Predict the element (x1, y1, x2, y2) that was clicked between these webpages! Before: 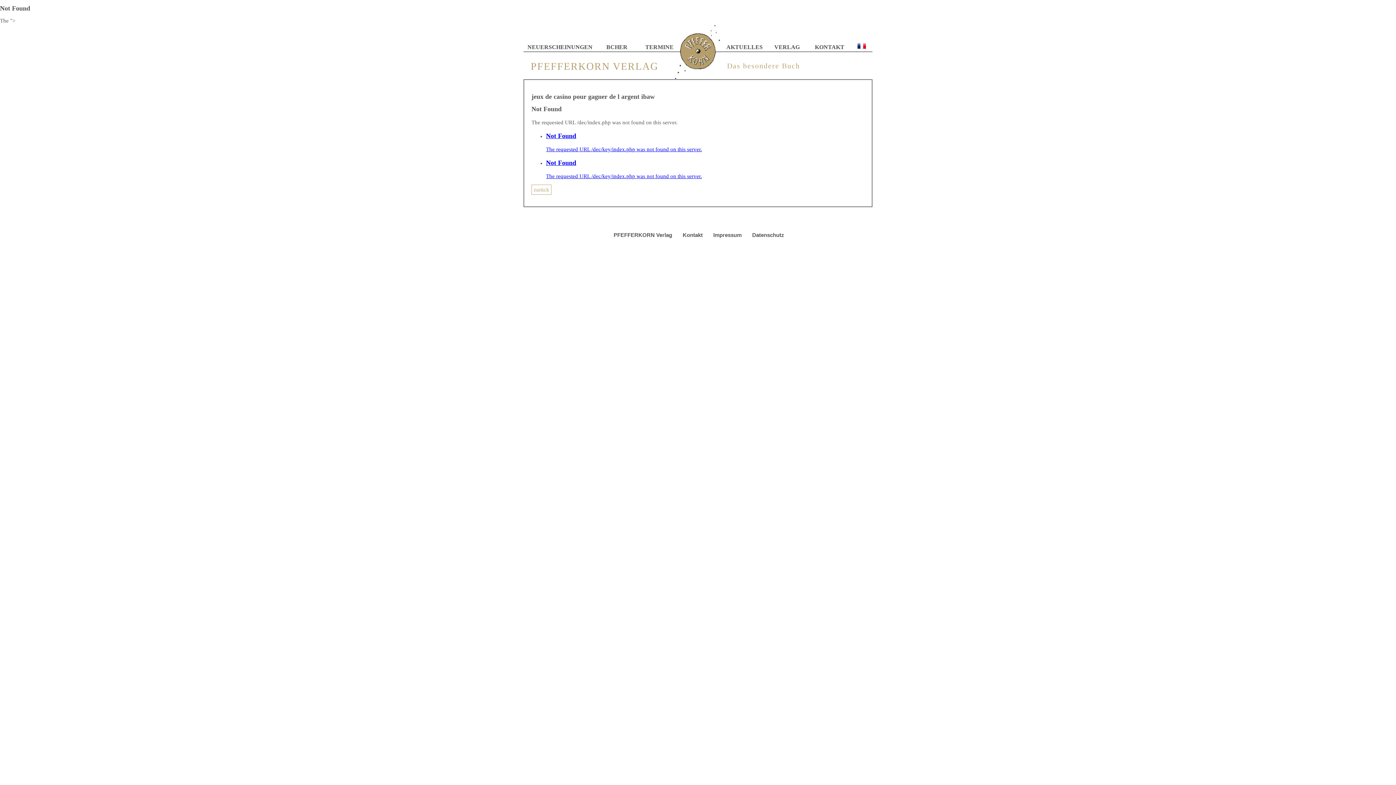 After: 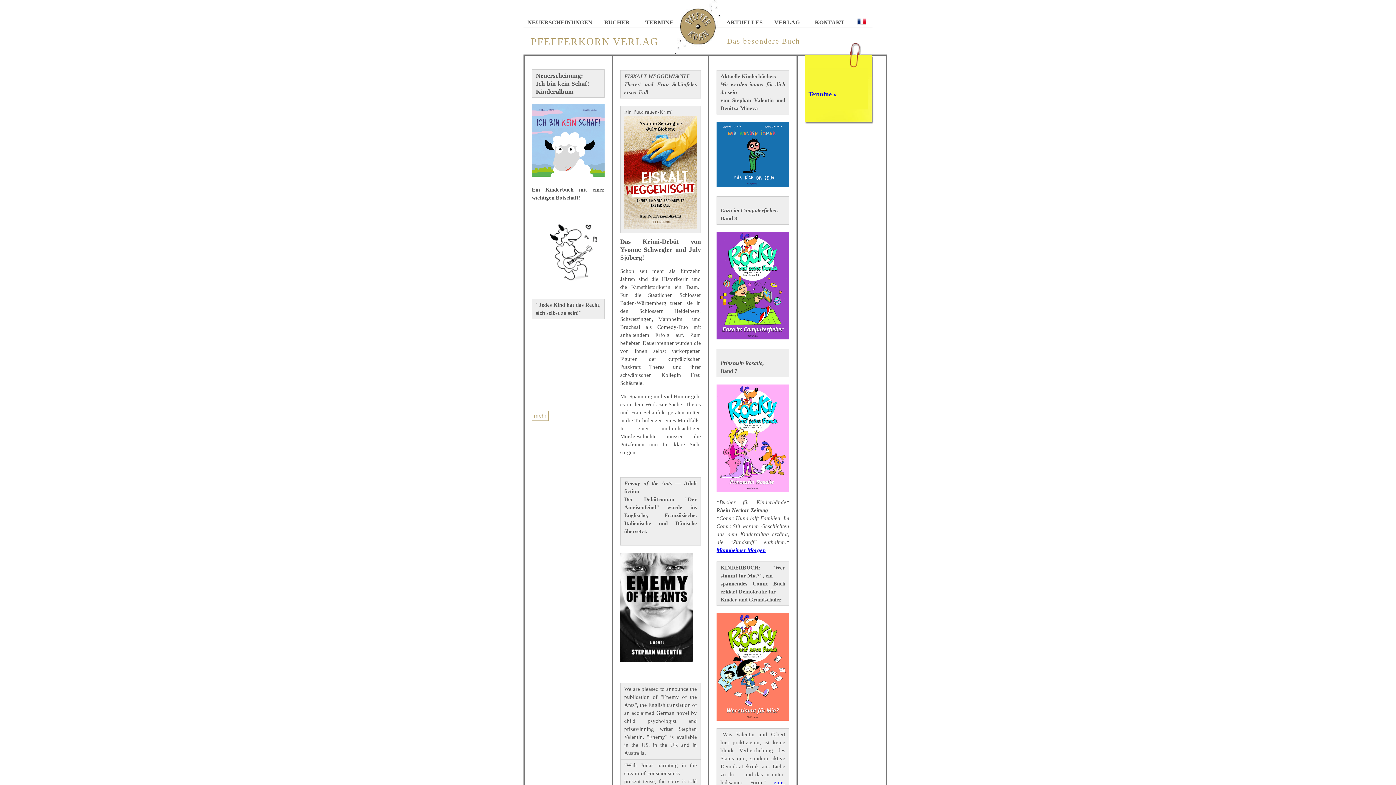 Action: bbox: (613, 232, 672, 238) label: PFEFFERKORN Verlag